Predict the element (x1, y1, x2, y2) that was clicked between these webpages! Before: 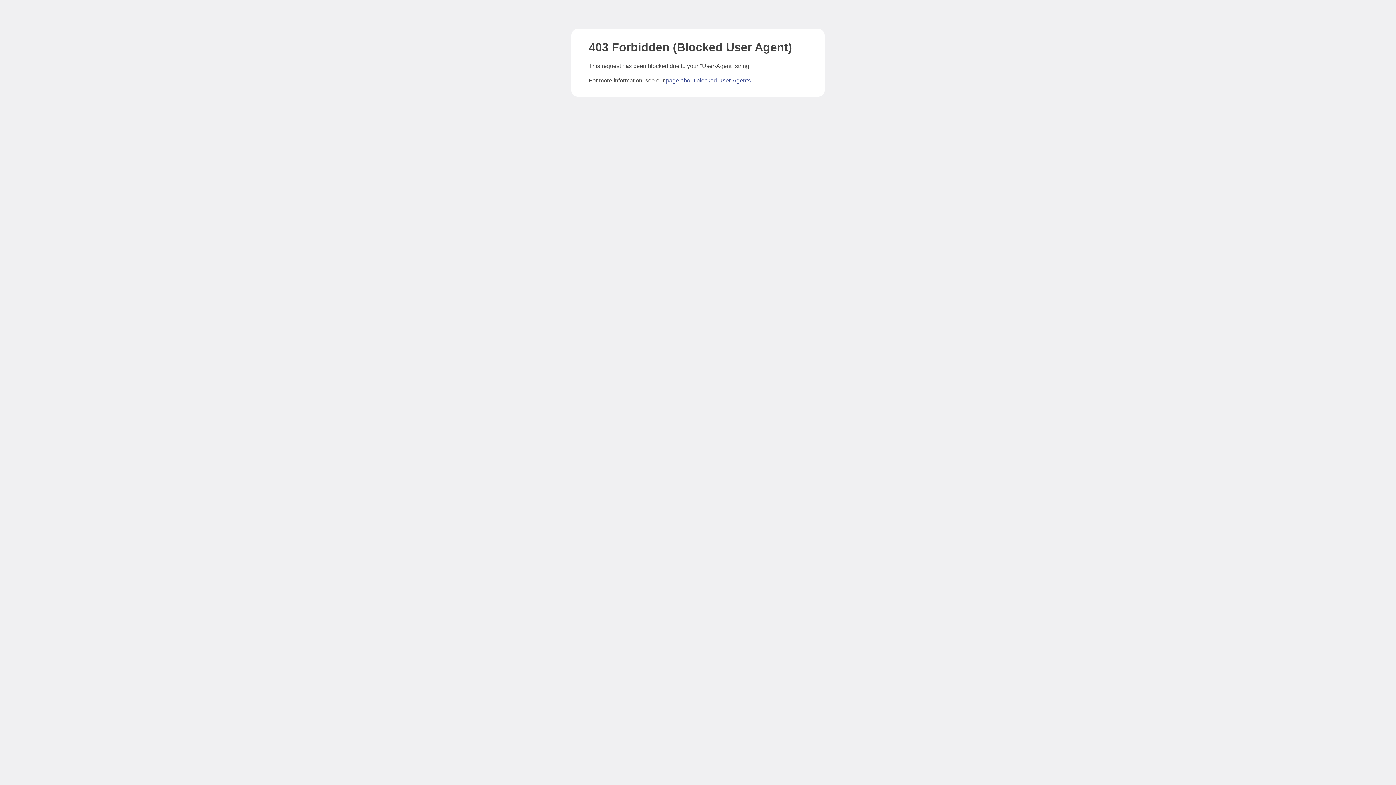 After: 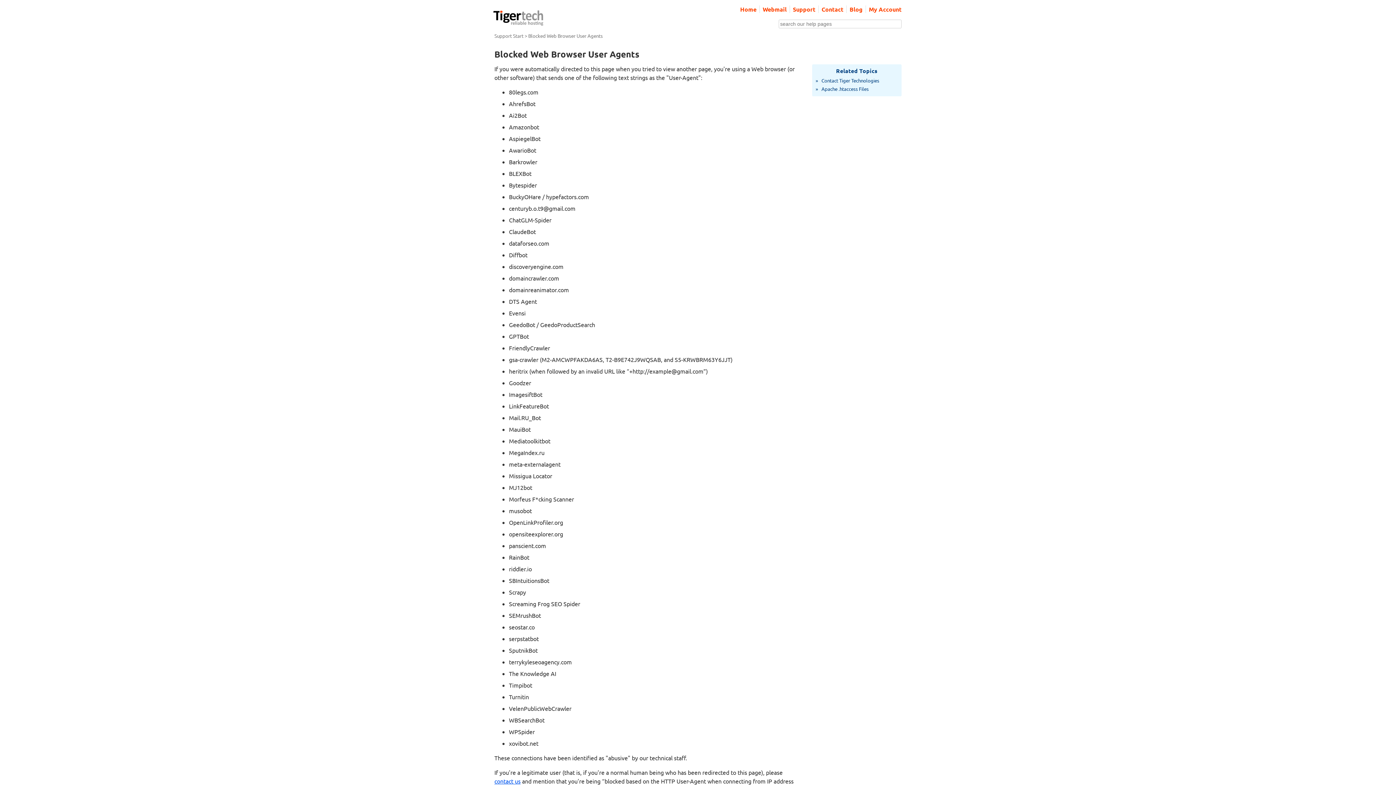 Action: bbox: (666, 77, 750, 83) label: page about blocked User-Agents